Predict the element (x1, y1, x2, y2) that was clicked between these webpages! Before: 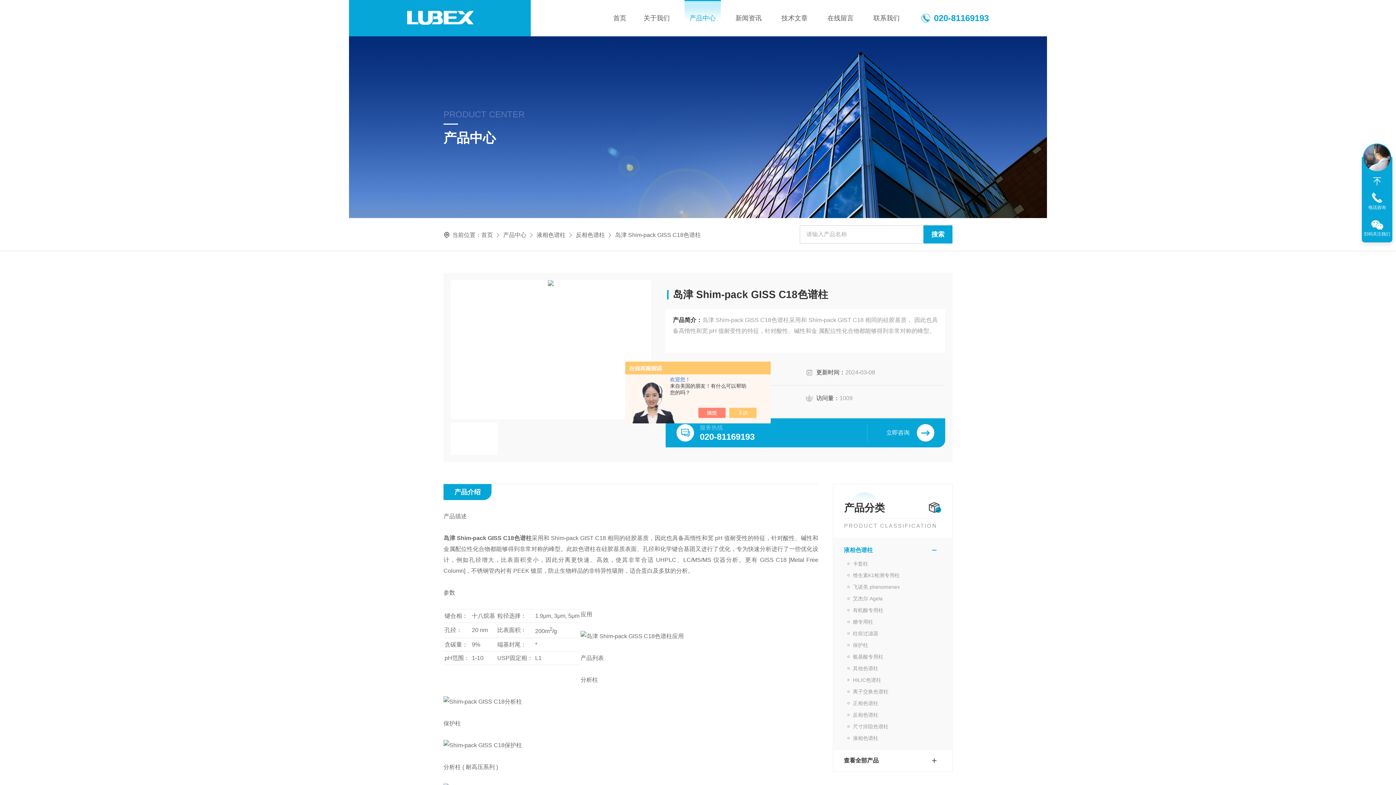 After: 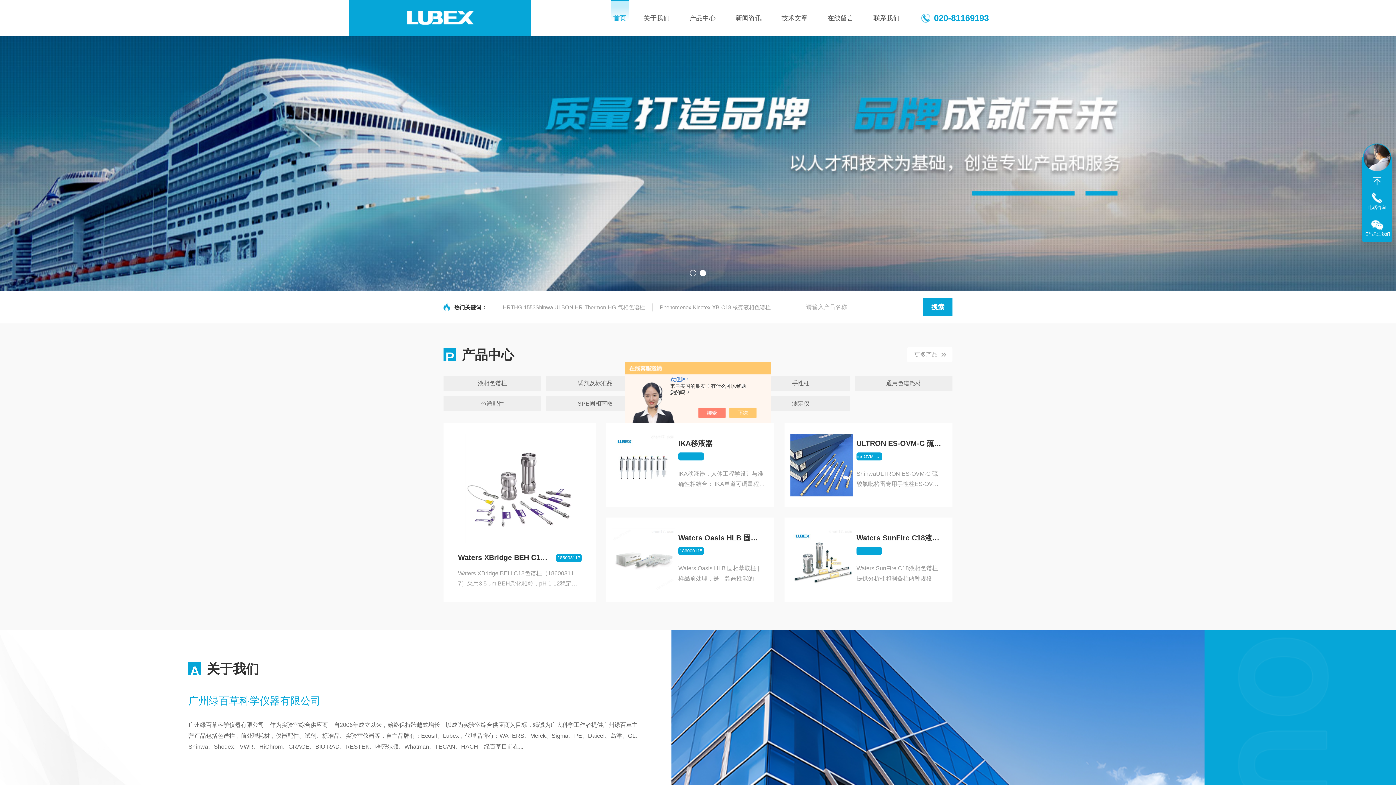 Action: bbox: (481, 232, 493, 238) label: 首页